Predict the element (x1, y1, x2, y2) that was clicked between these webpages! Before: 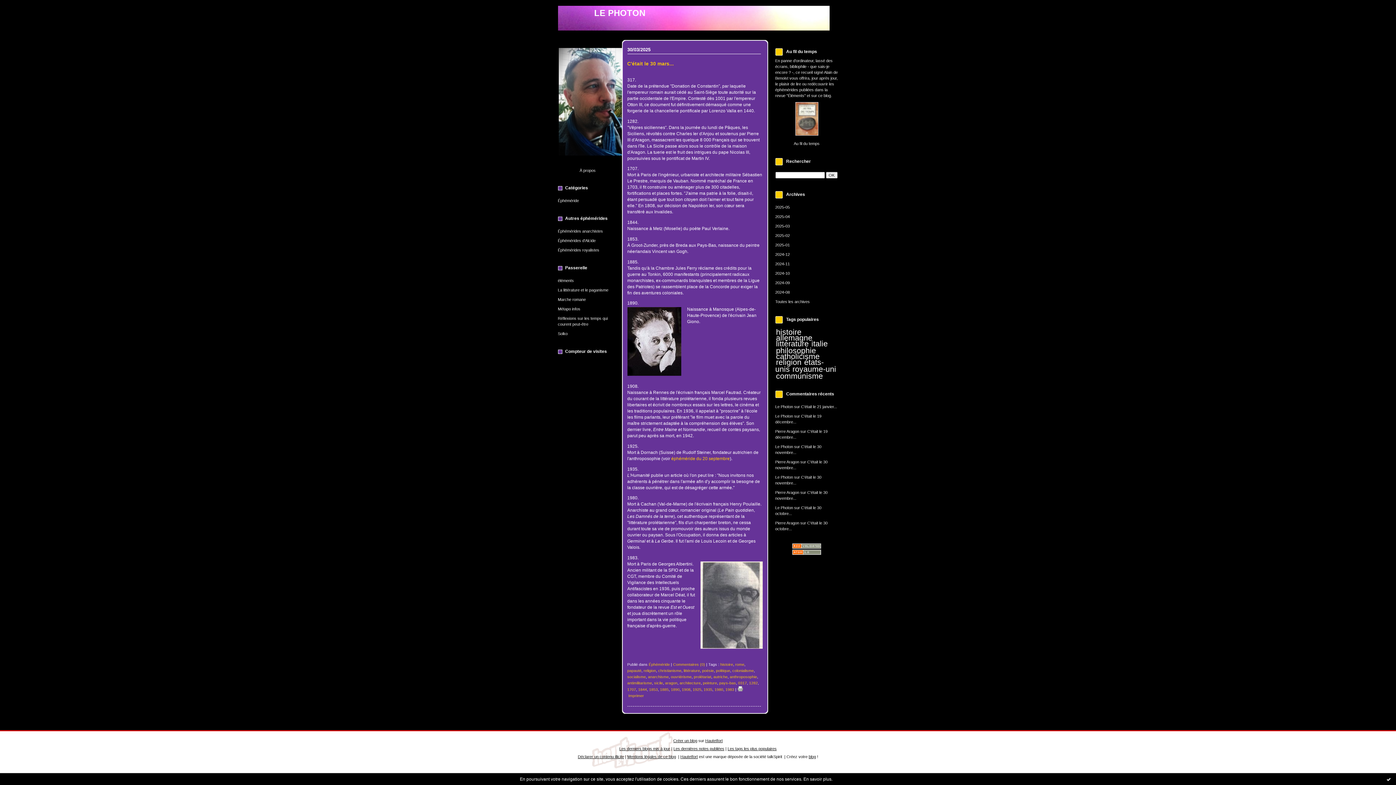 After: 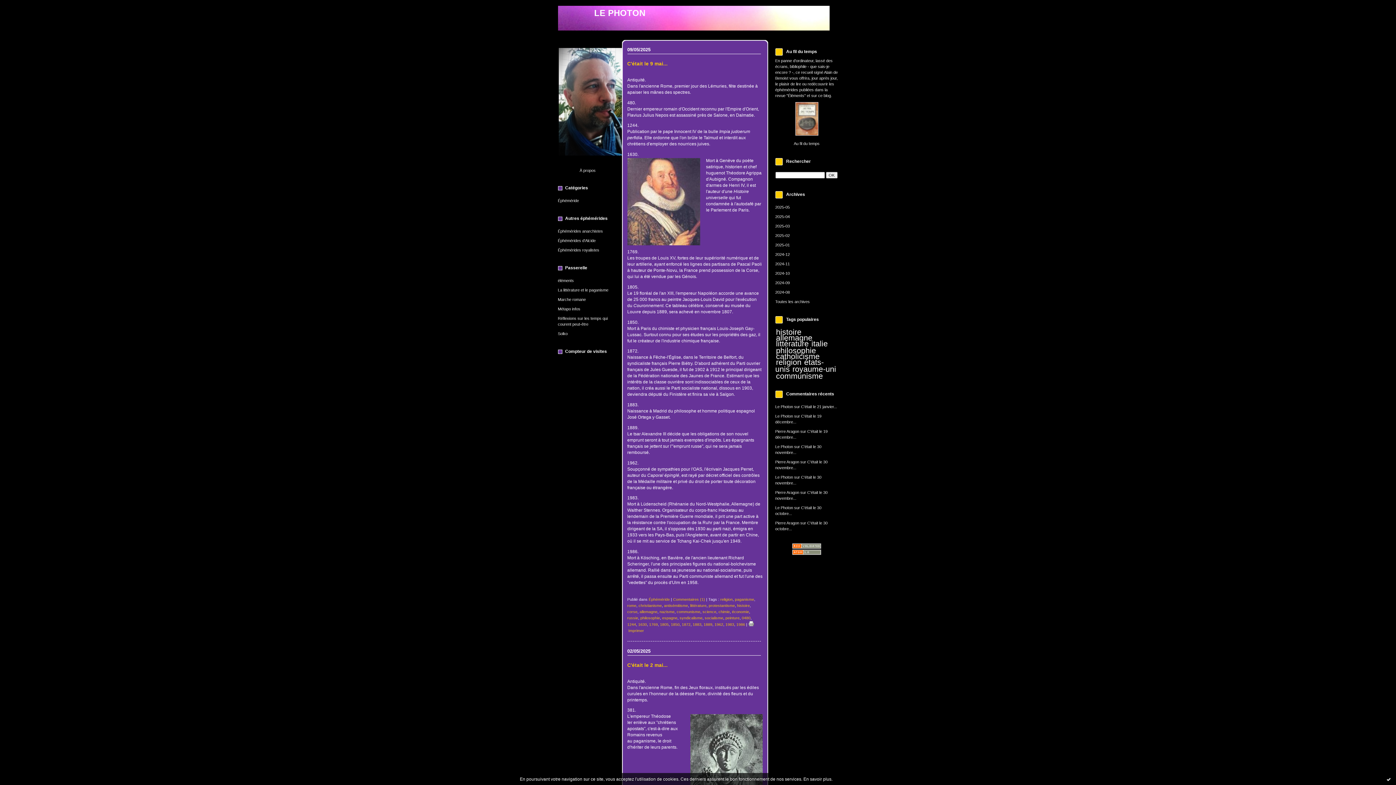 Action: label: socialisme bbox: (627, 674, 646, 679)